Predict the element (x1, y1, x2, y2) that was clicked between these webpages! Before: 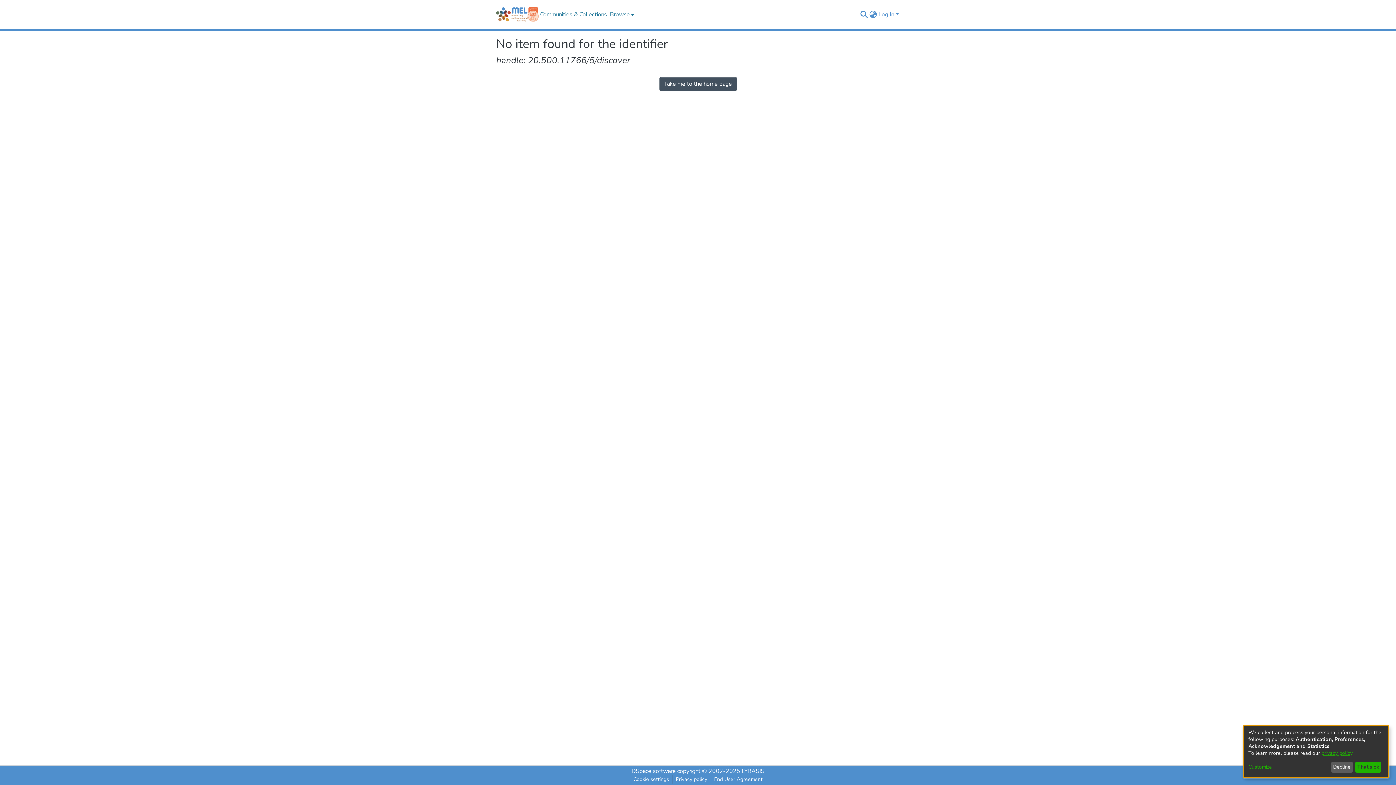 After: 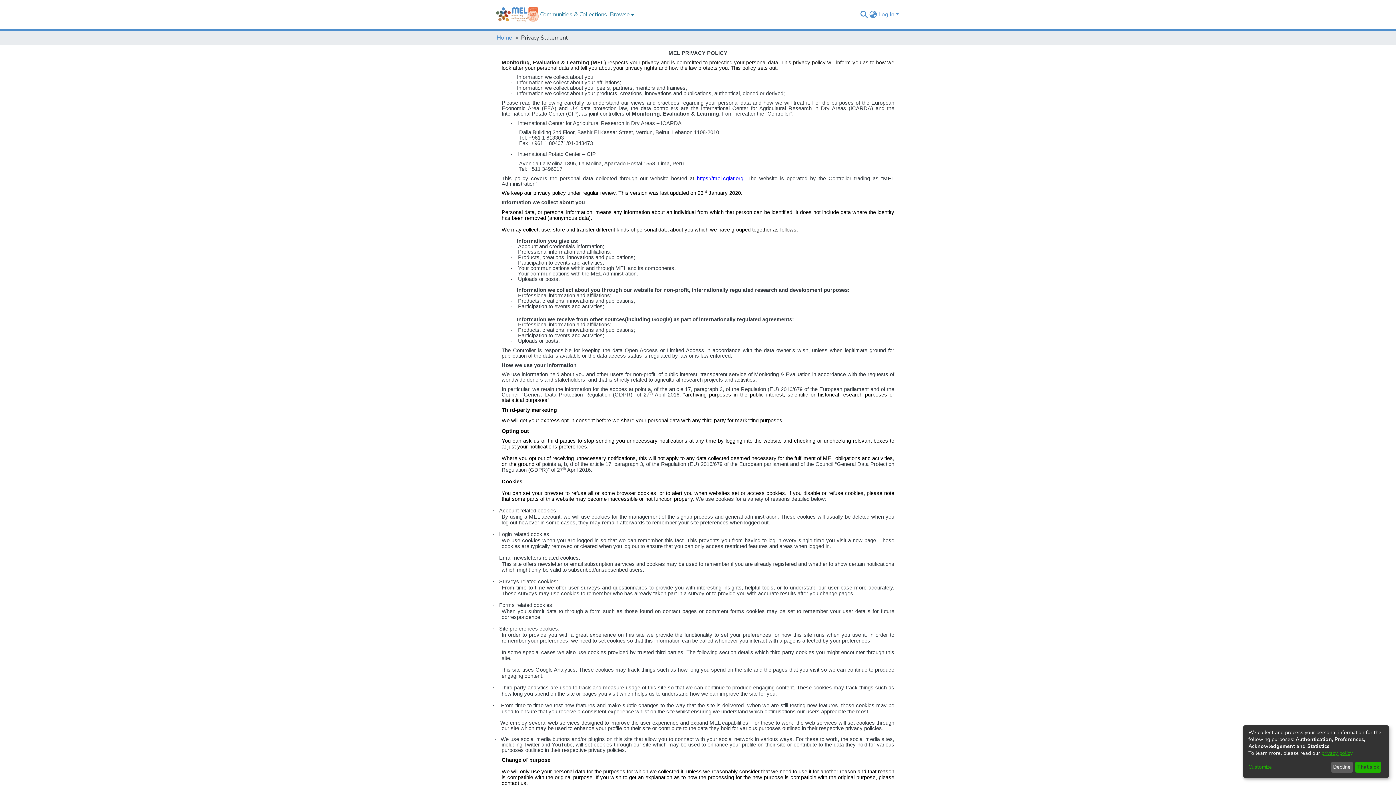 Action: label: Privacy policy bbox: (672, 775, 710, 784)